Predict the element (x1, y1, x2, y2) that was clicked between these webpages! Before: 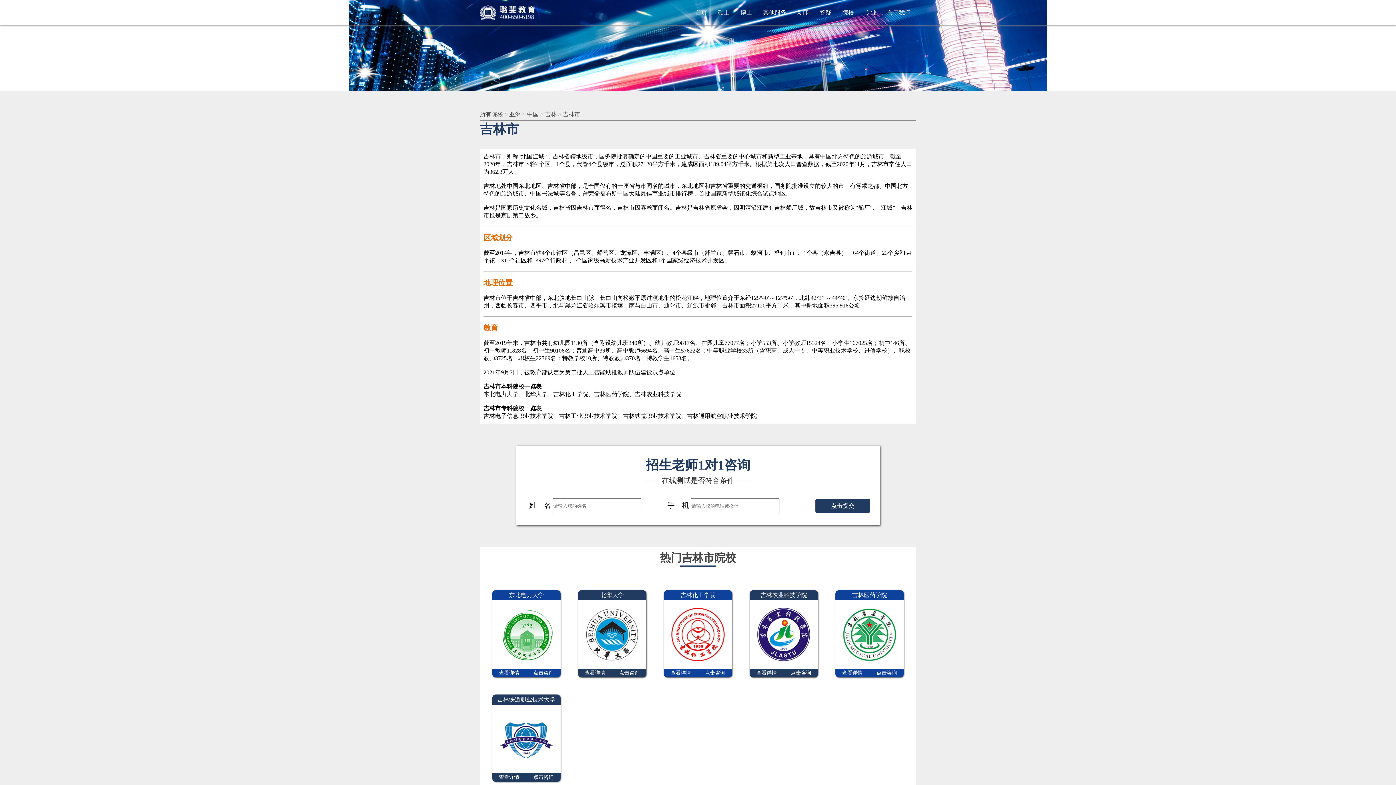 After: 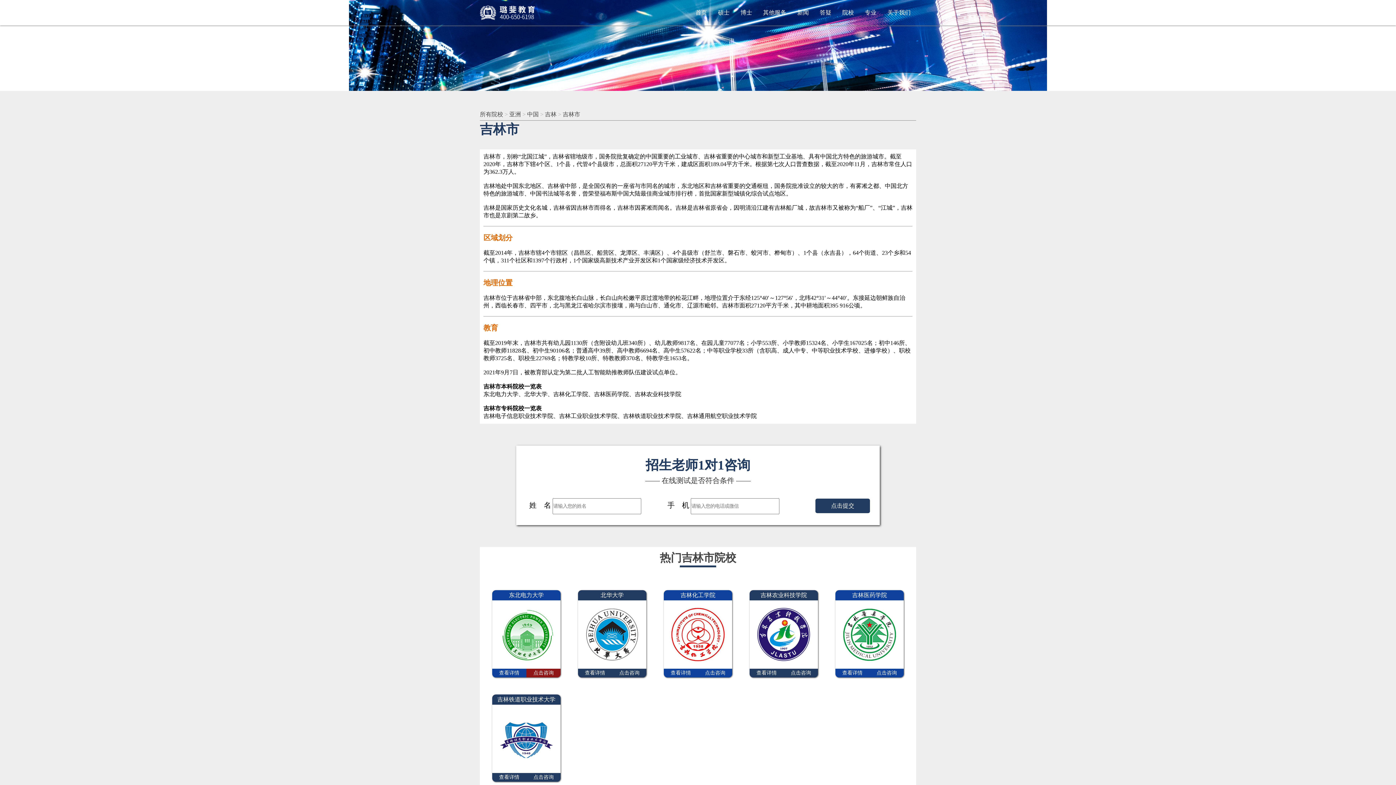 Action: label: 点击咨询 bbox: (526, 669, 560, 677)